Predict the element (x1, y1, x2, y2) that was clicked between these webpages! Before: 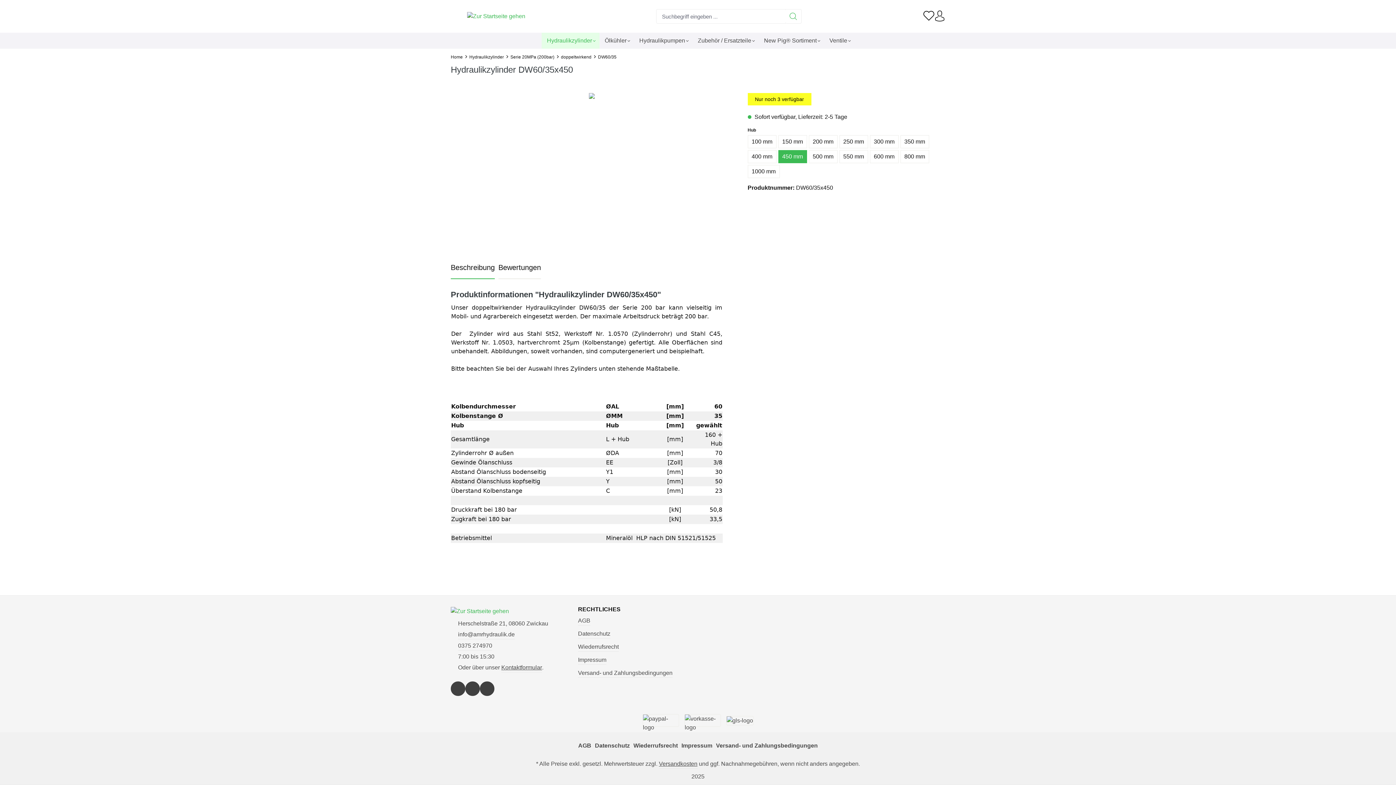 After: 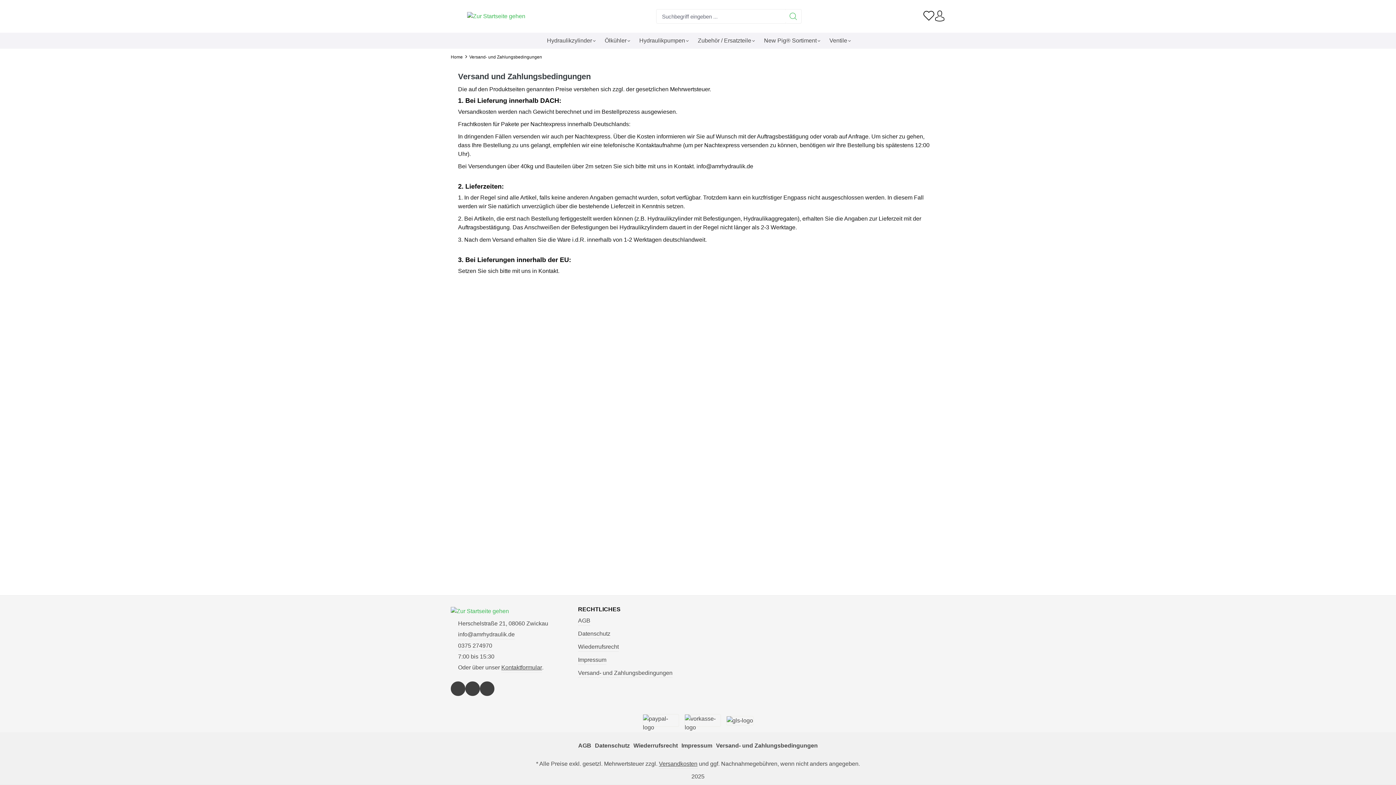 Action: bbox: (716, 740, 818, 752) label: Versand- und Zahlungsbedingungen